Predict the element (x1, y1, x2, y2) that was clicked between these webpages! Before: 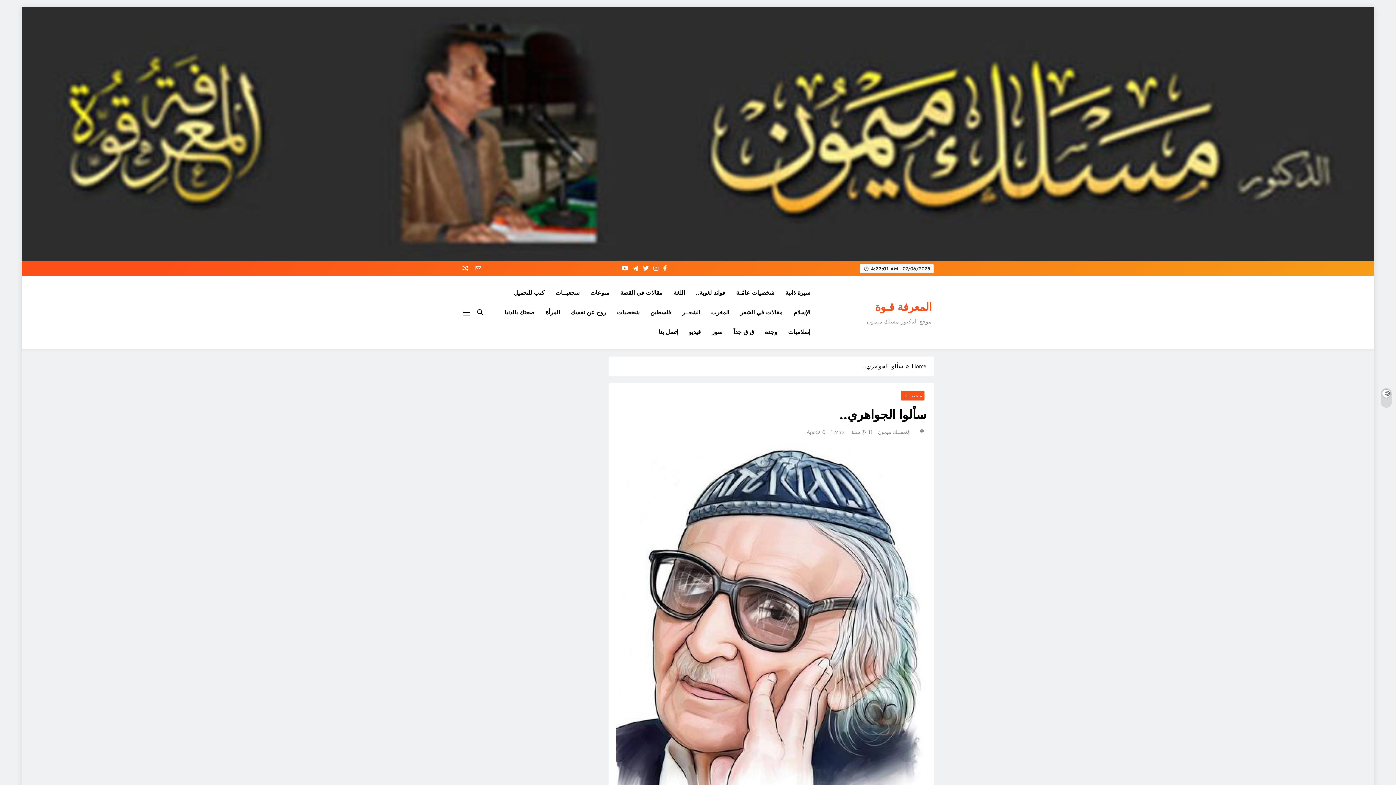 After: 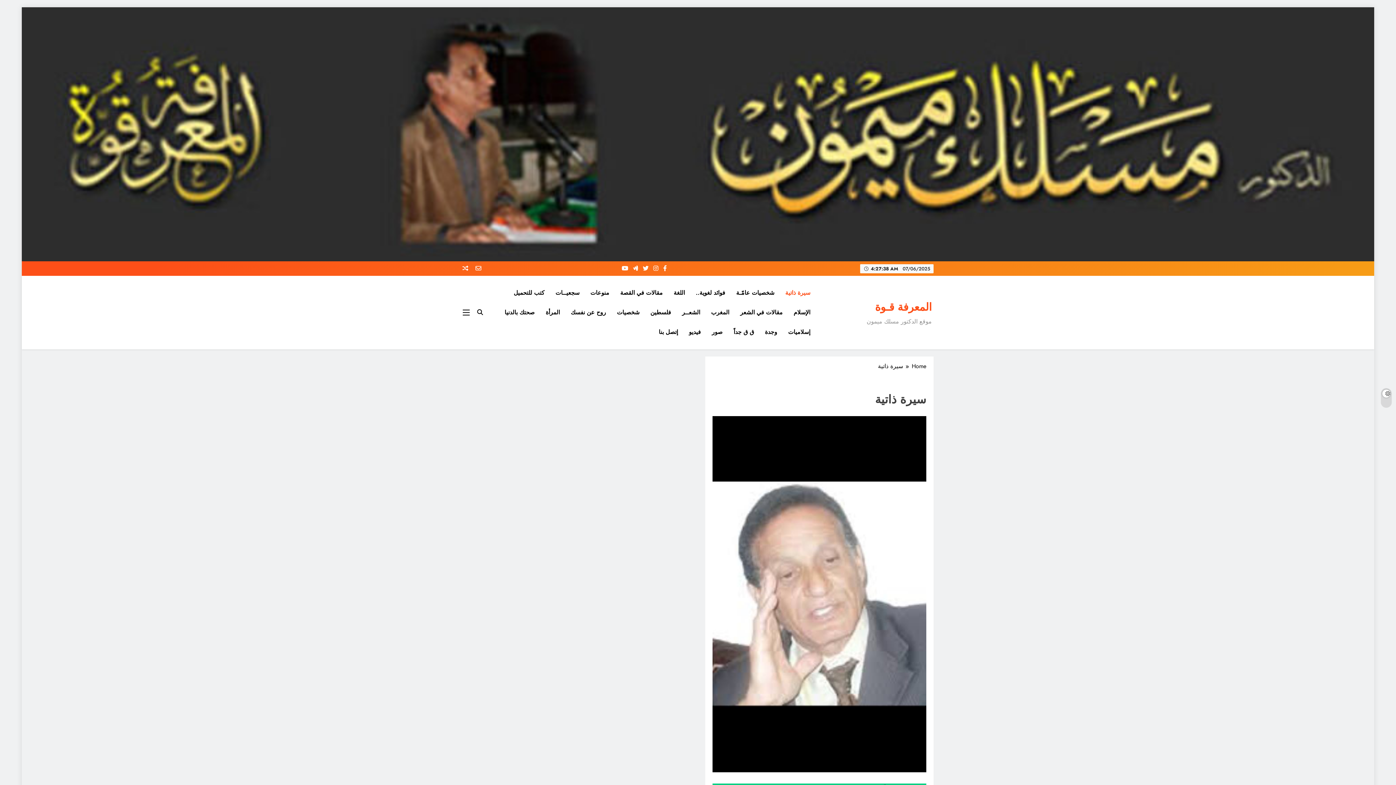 Action: label: سيرة ذاتية bbox: (780, 283, 816, 303)